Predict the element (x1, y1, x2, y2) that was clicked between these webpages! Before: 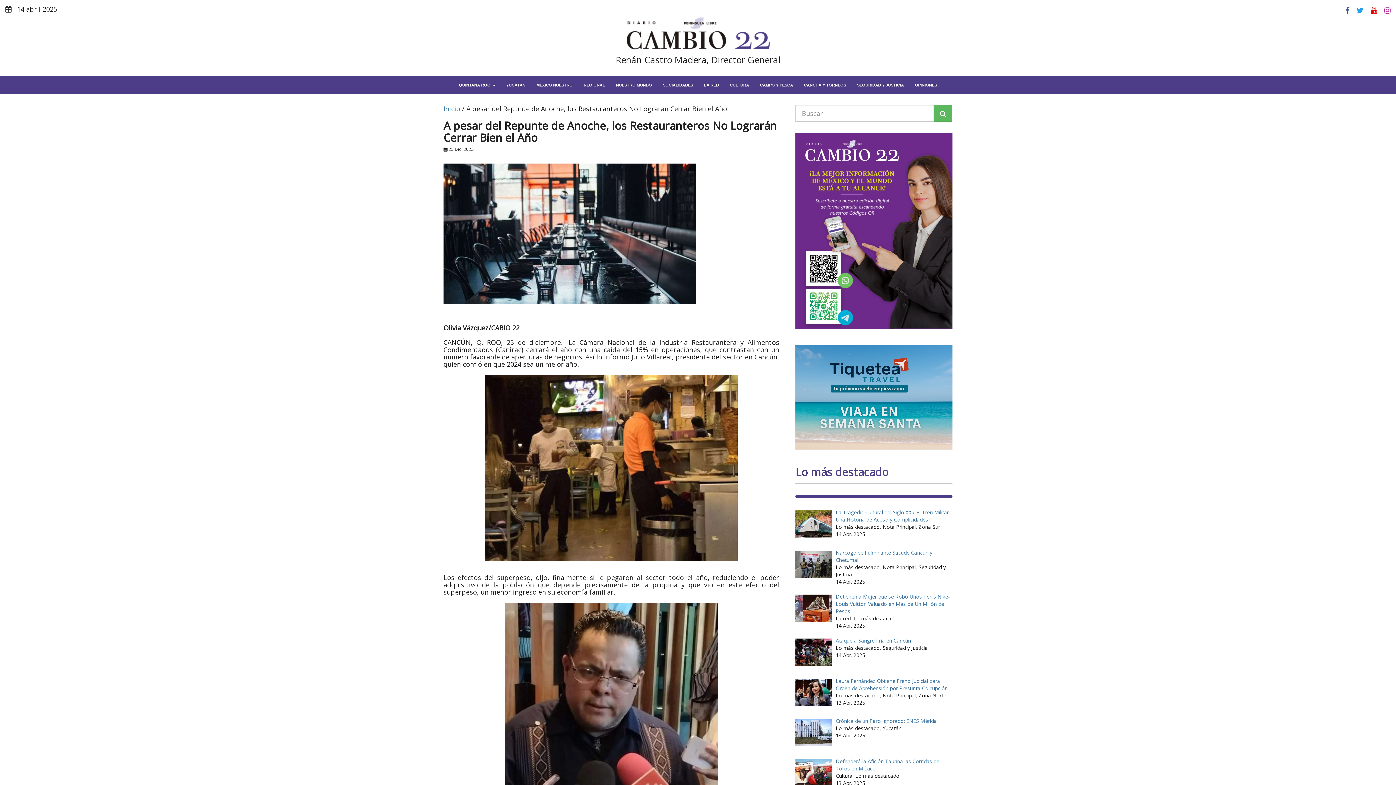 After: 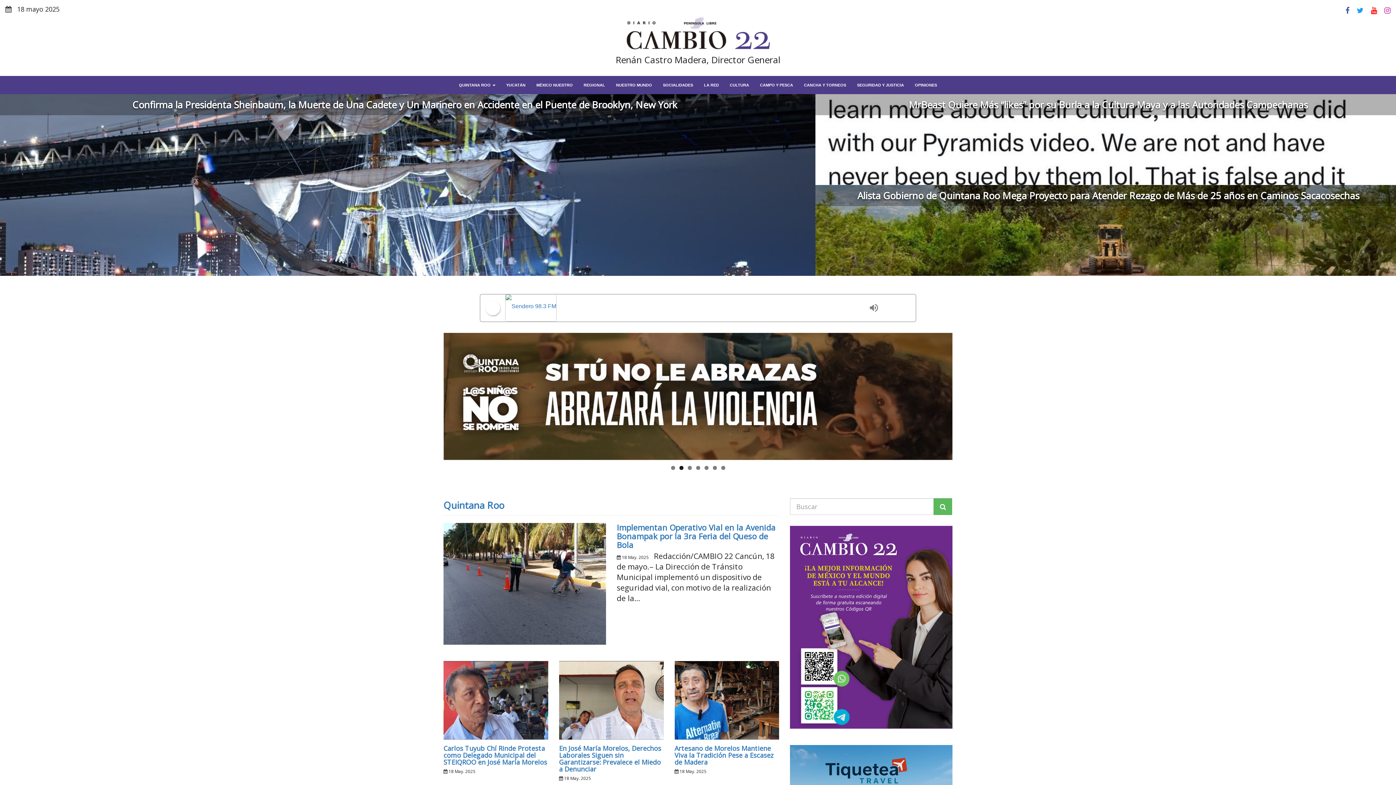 Action: bbox: (625, 32, 770, 39)